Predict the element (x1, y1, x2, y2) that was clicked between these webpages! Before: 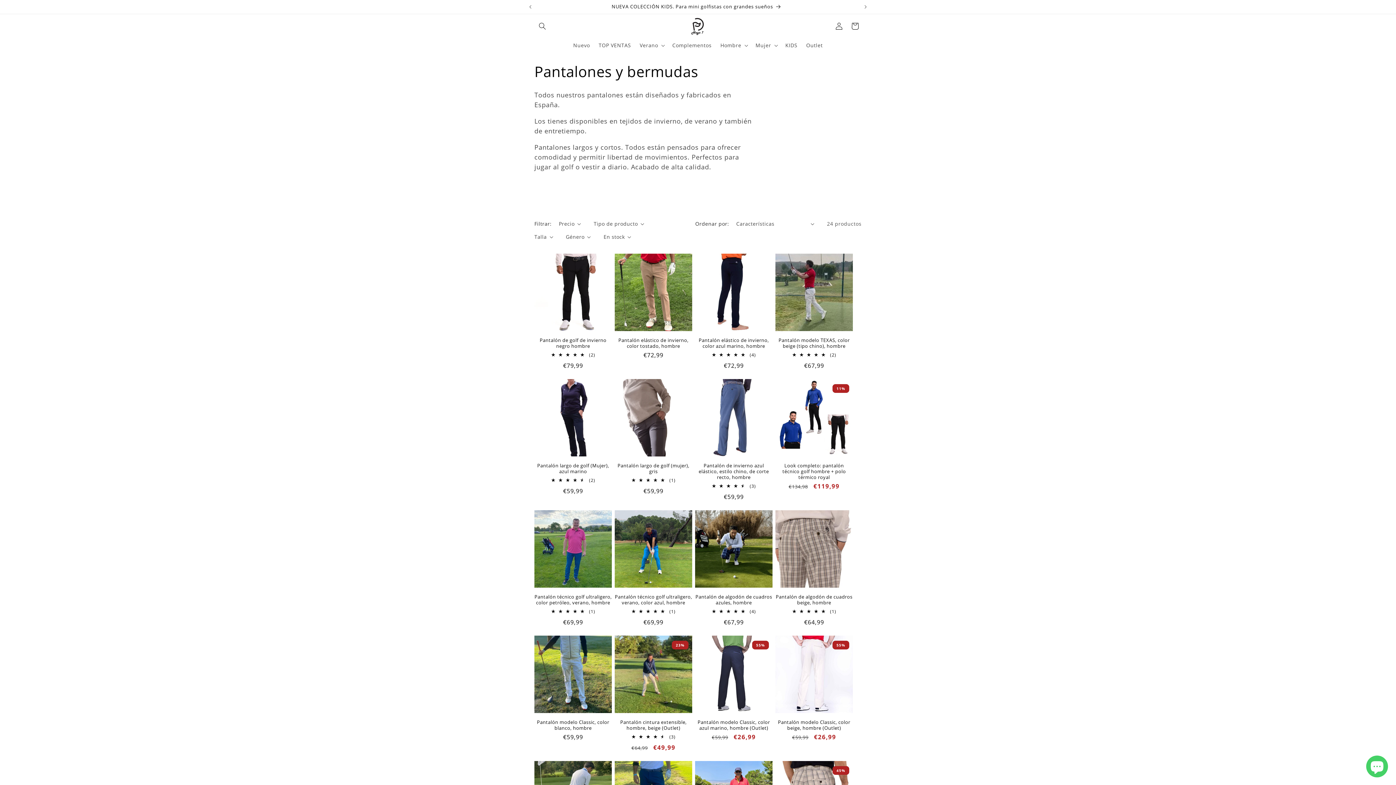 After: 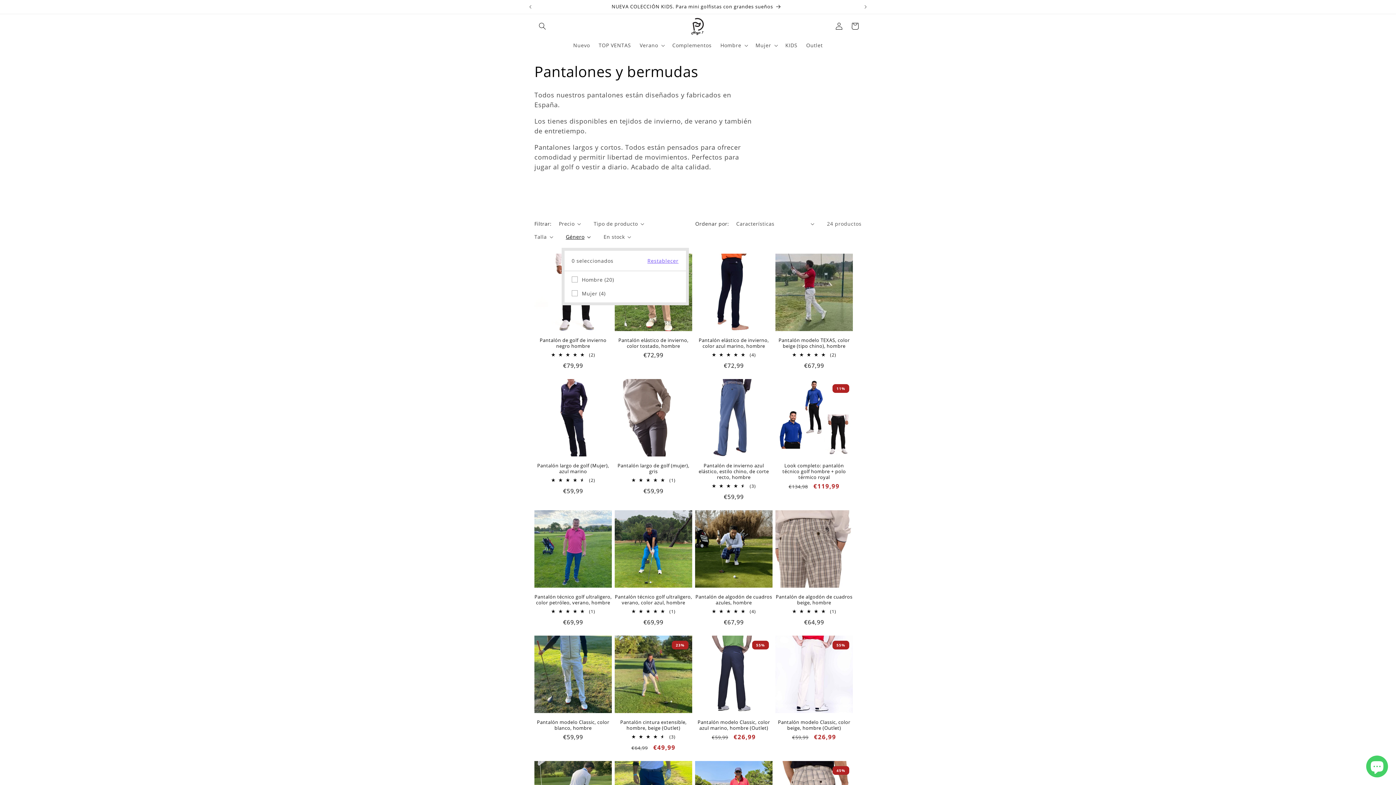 Action: bbox: (566, 233, 591, 240) label: Género (0 seleccionado)